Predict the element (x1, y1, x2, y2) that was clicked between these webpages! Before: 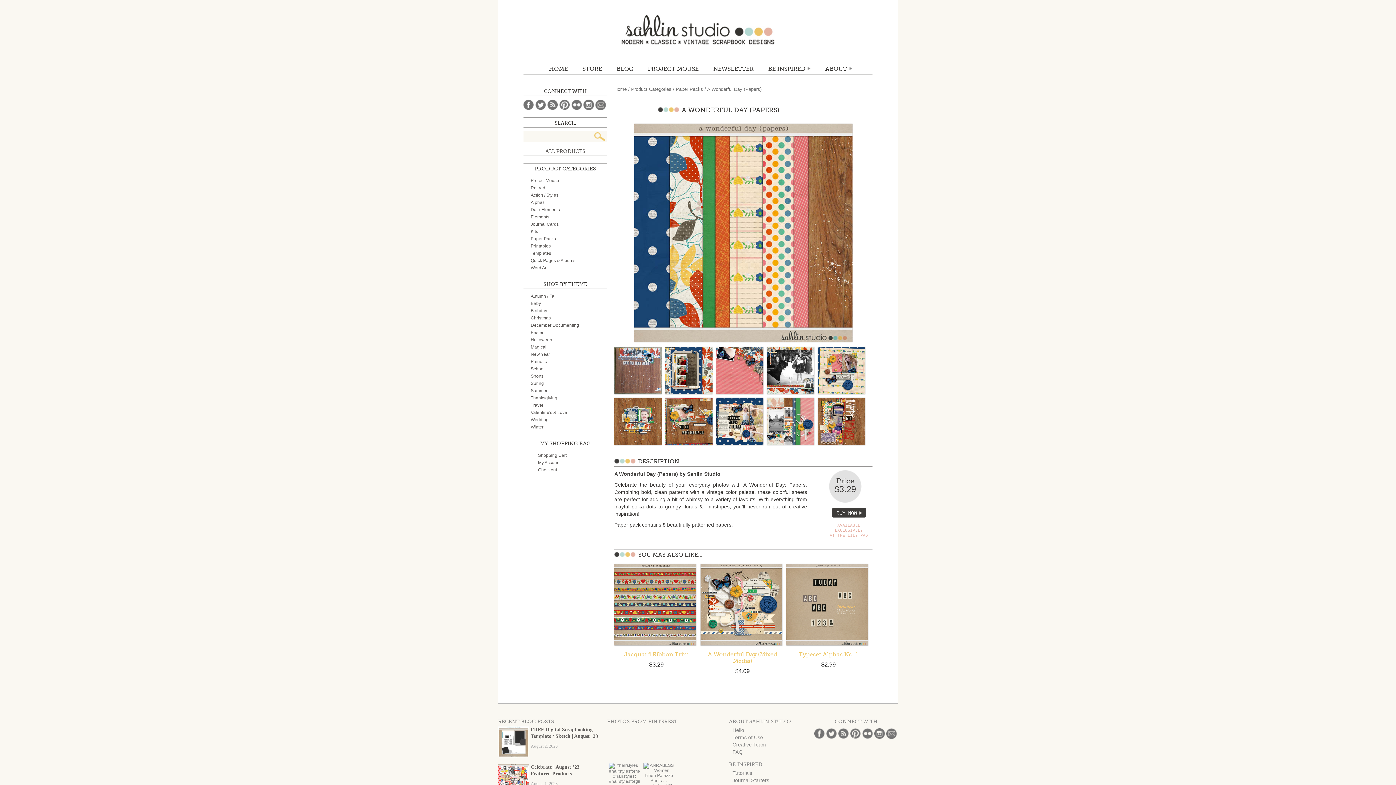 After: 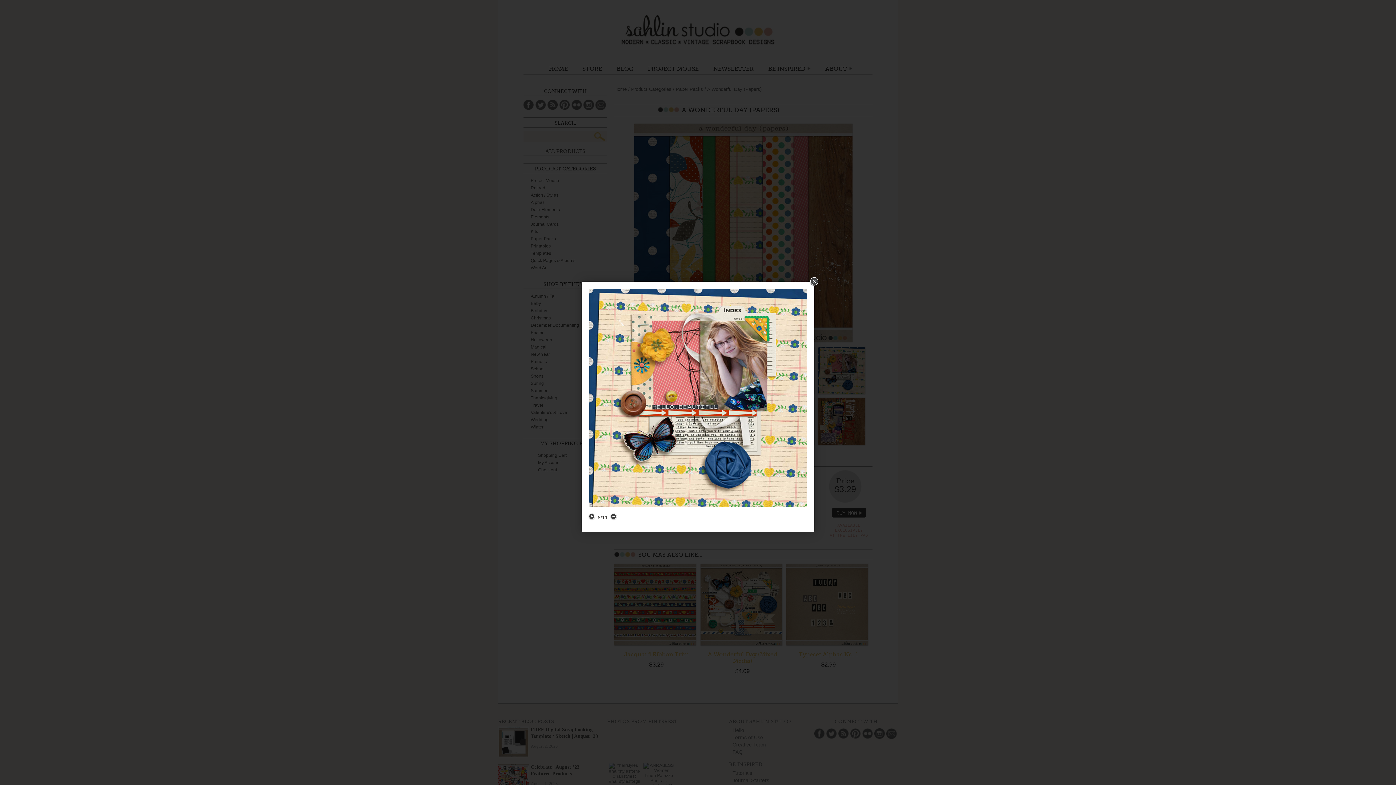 Action: bbox: (818, 346, 865, 394)